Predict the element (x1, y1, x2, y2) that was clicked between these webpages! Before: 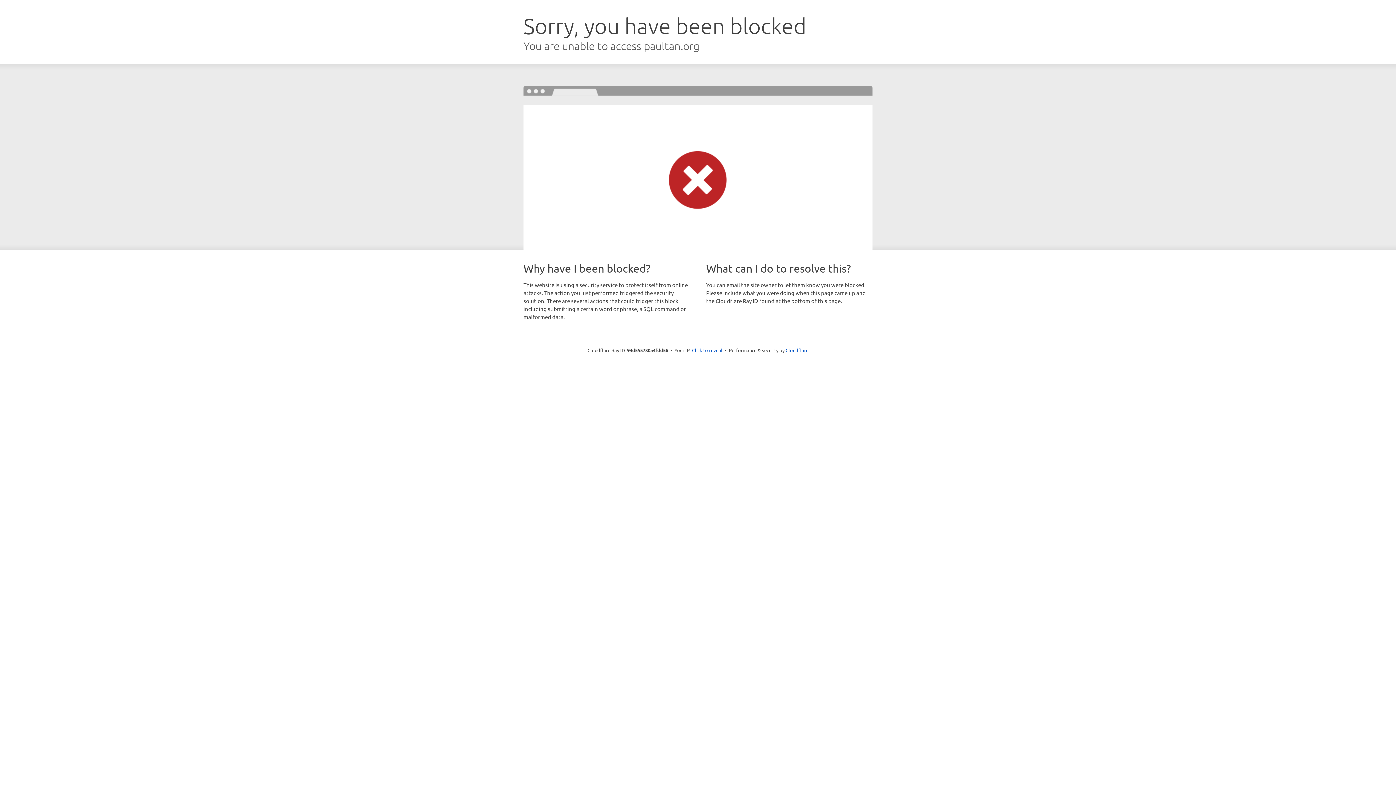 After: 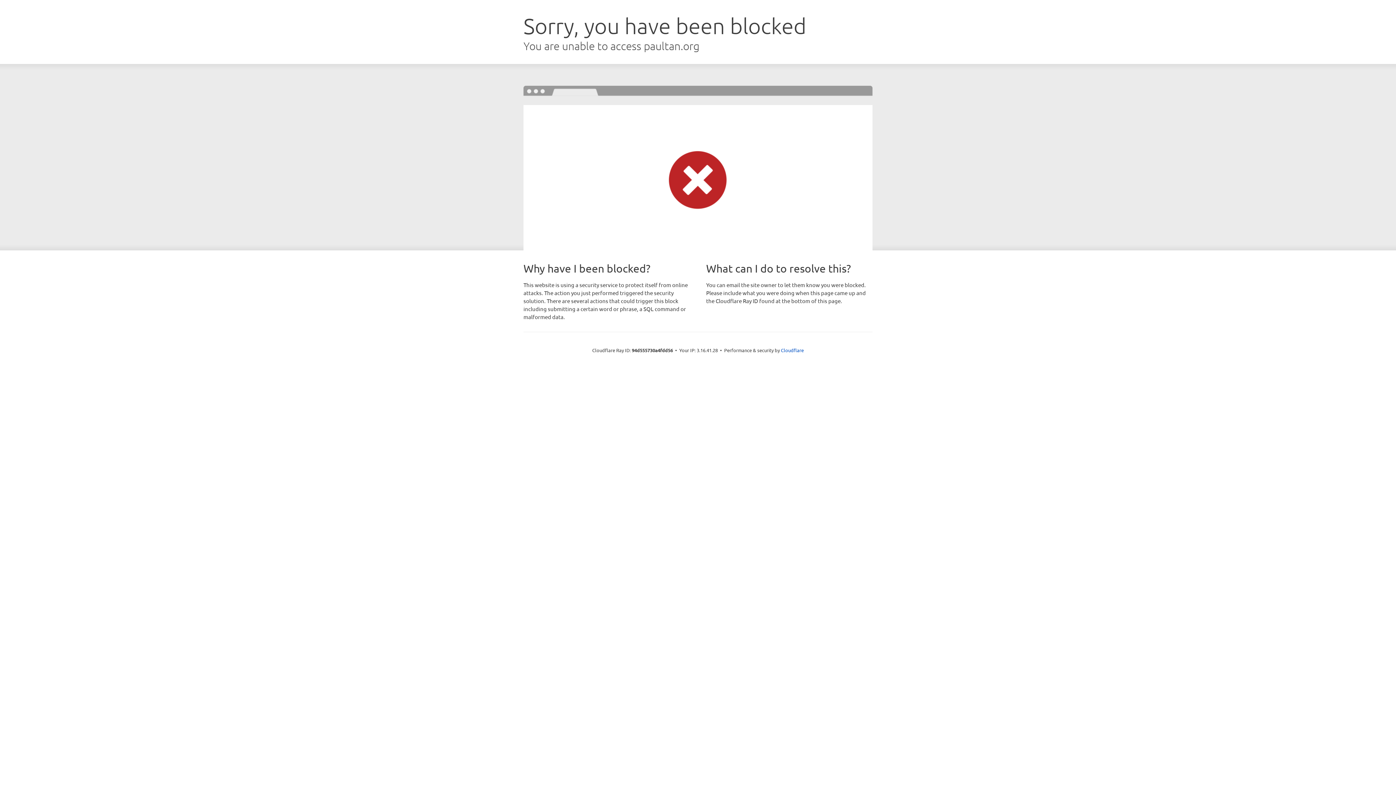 Action: label: Click to reveal bbox: (692, 346, 722, 353)